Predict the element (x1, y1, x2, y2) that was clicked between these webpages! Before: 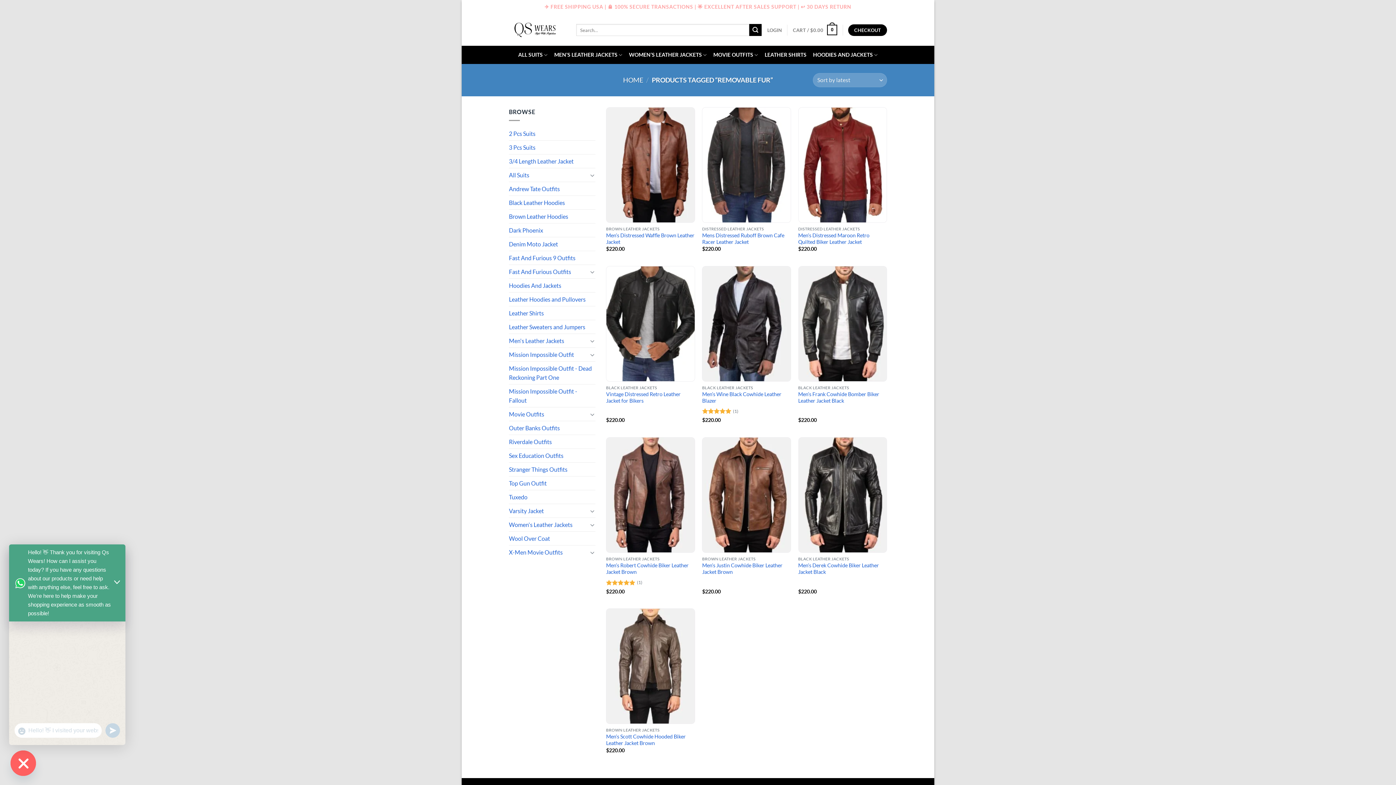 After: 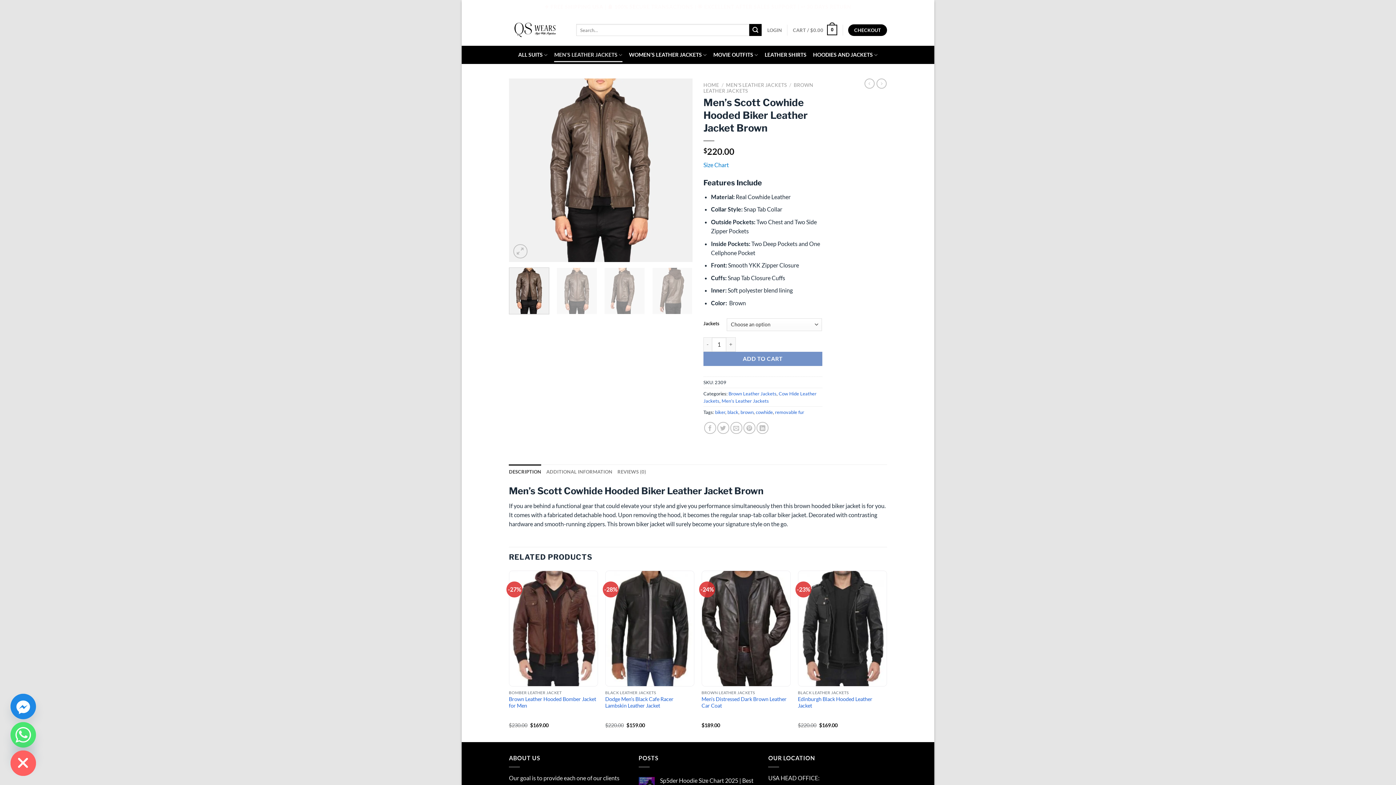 Action: bbox: (606, 733, 695, 747) label: Men’s Scott Cowhide Hooded Biker Leather Jacket Brown